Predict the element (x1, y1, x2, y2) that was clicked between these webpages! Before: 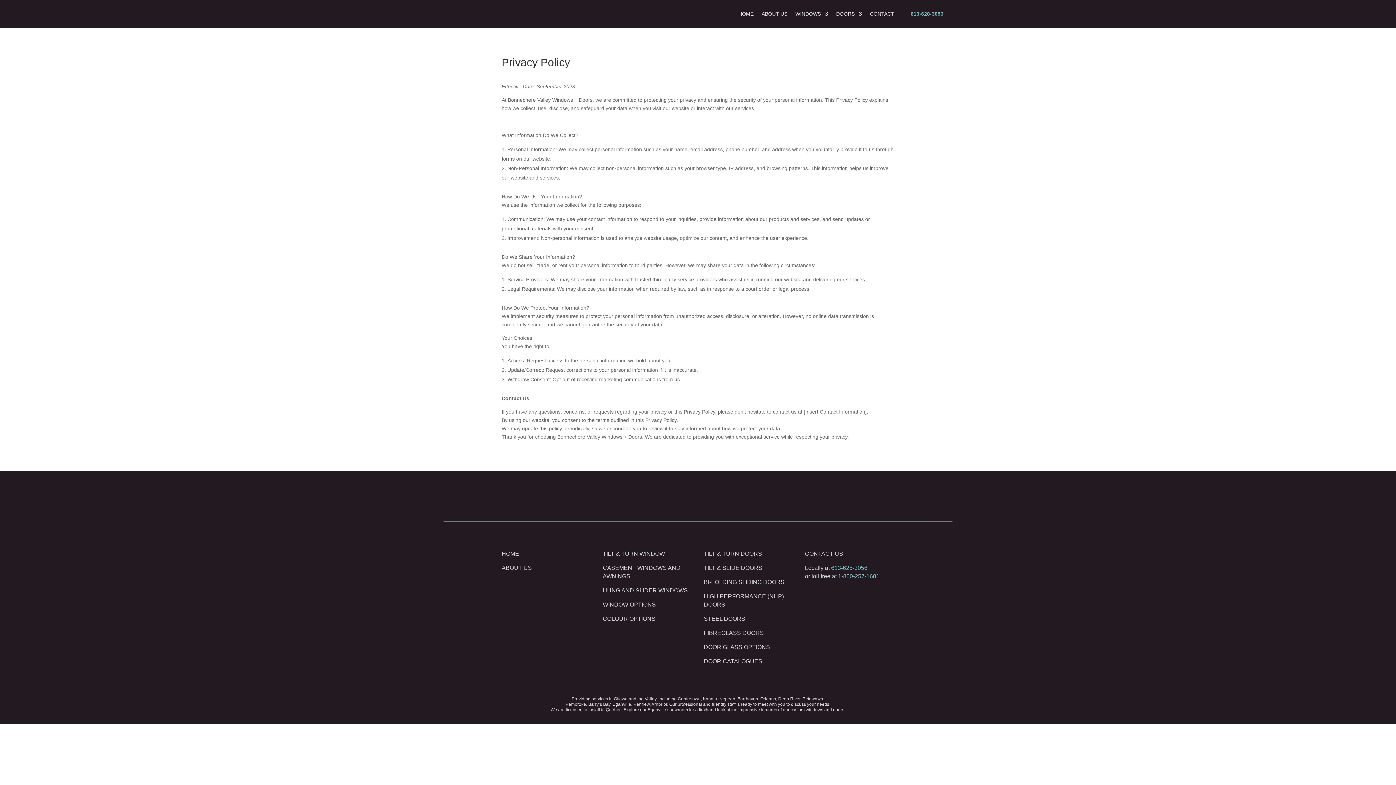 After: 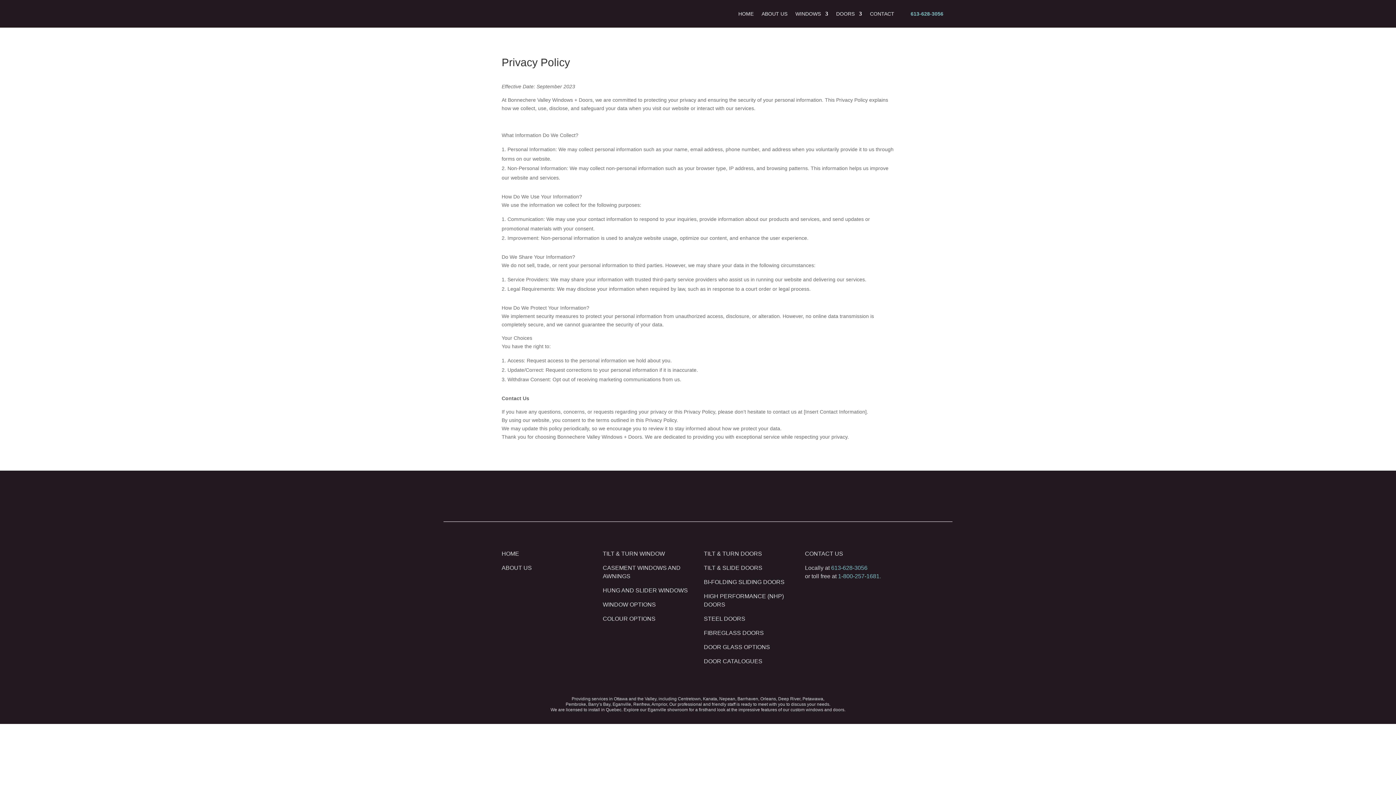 Action: label: 613-628-3056 bbox: (910, 10, 943, 16)